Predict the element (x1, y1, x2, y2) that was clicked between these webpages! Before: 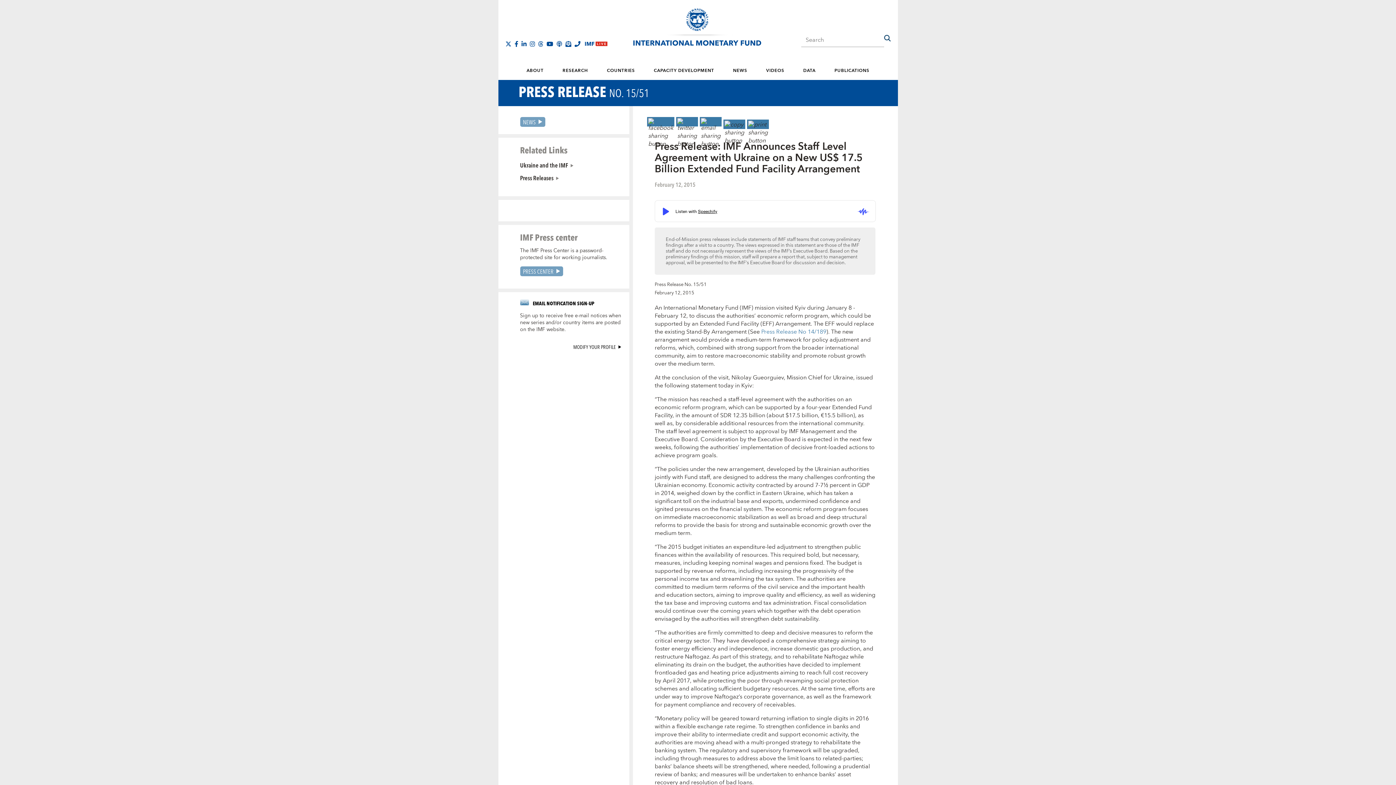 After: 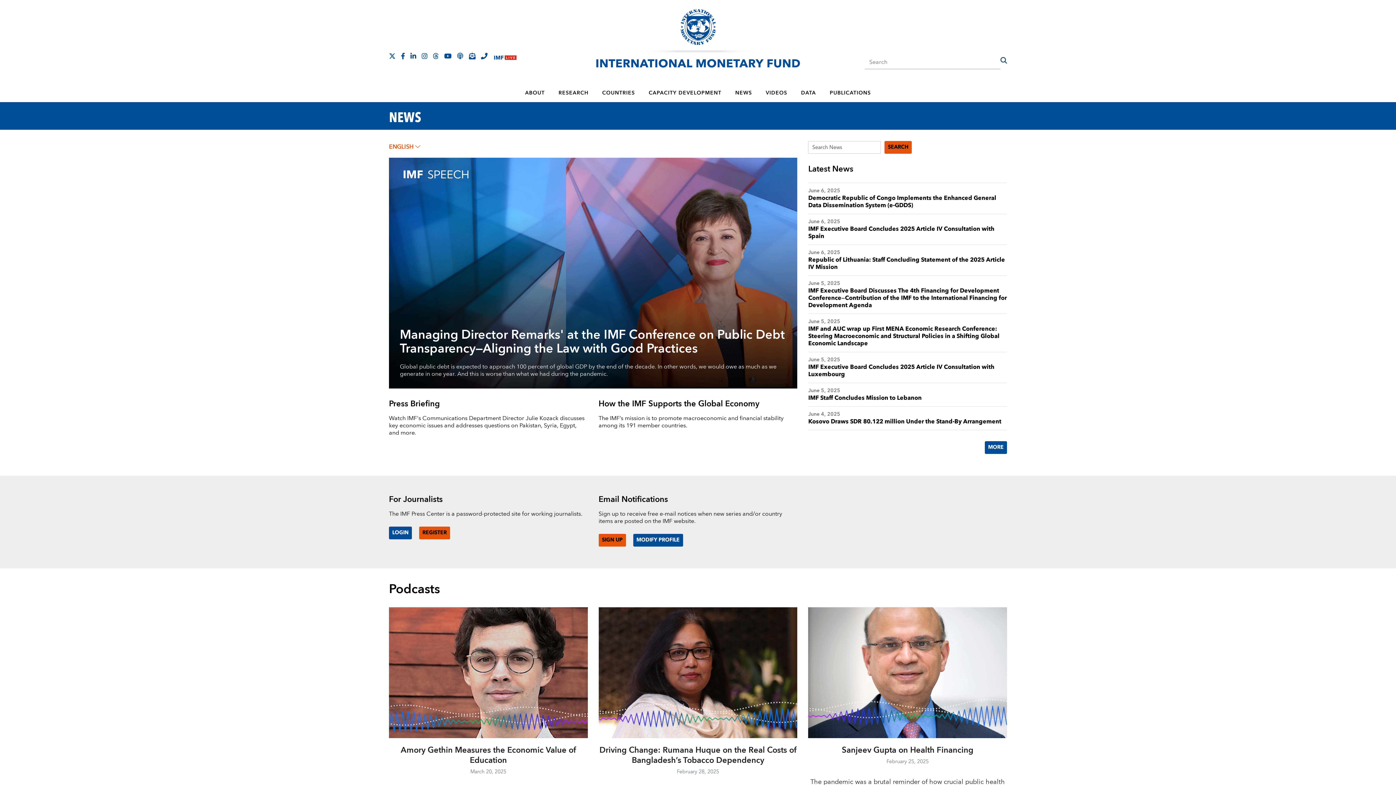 Action: label: NEWS bbox: (520, 117, 545, 126)